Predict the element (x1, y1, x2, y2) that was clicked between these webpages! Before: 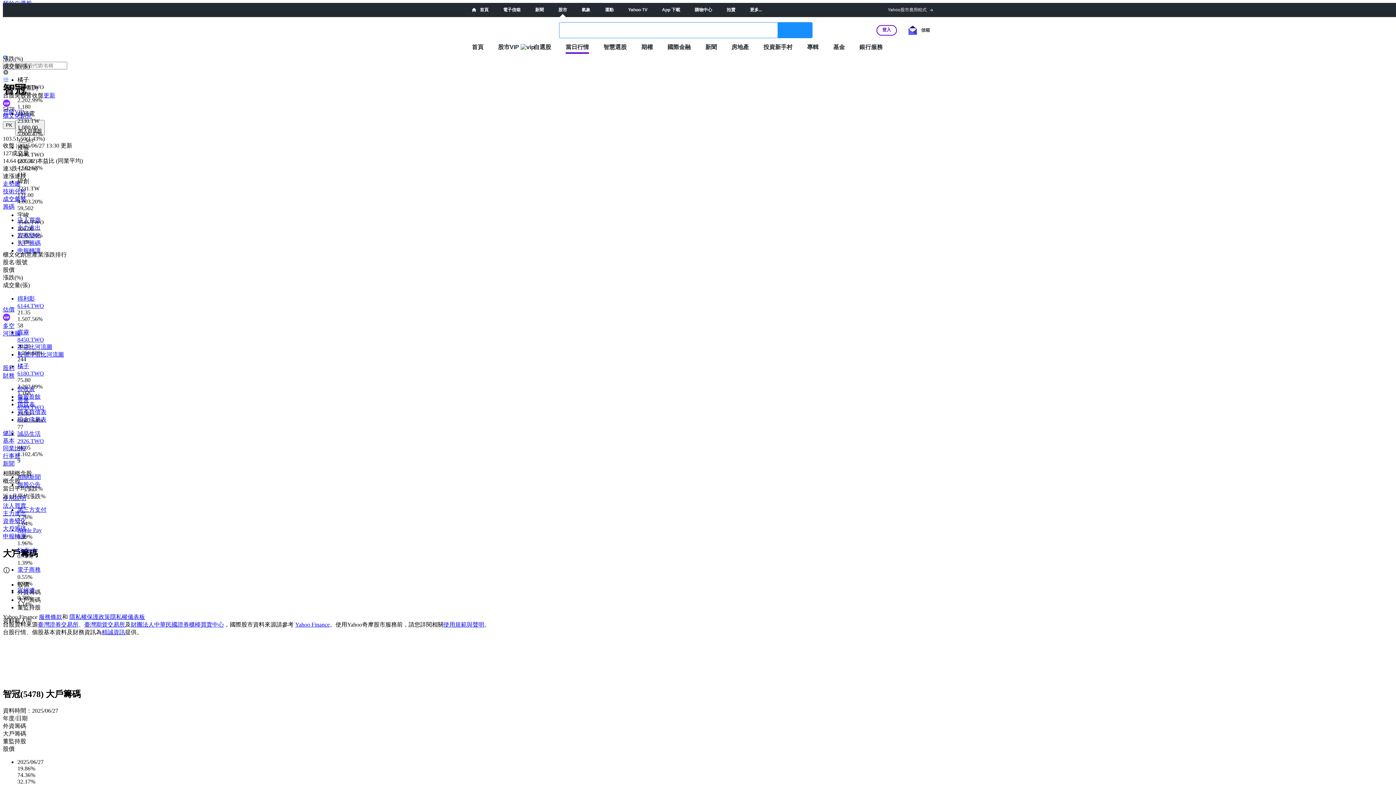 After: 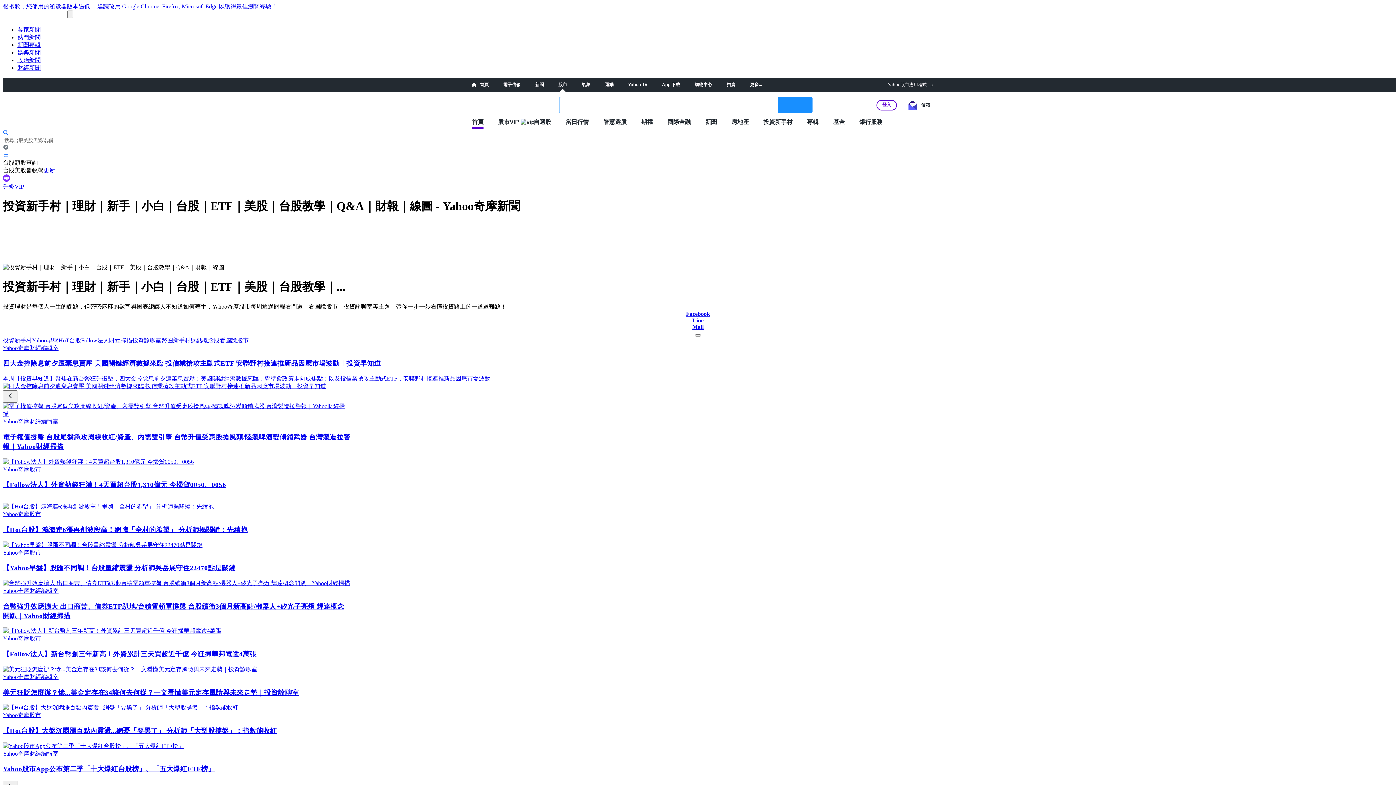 Action: bbox: (763, 43, 792, 50) label: 投資新手村